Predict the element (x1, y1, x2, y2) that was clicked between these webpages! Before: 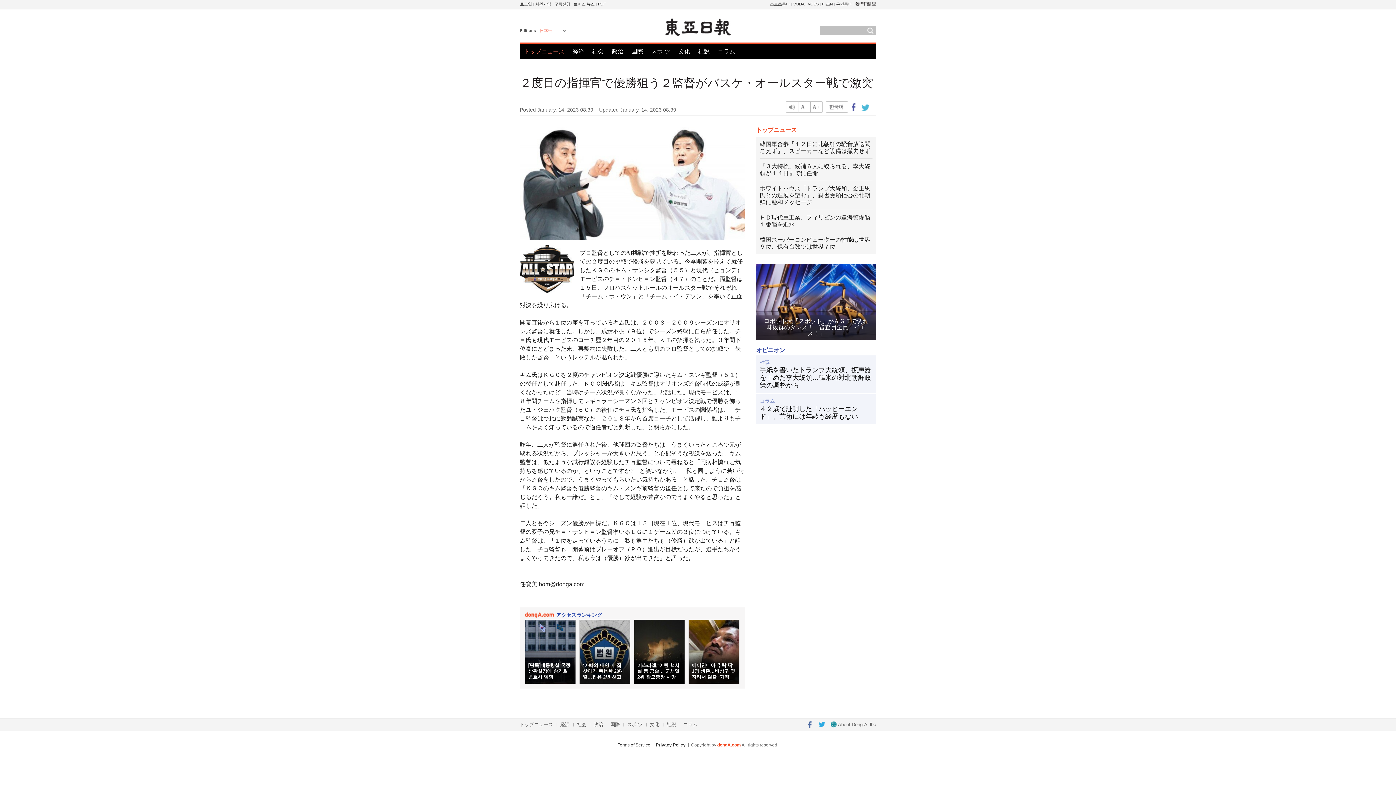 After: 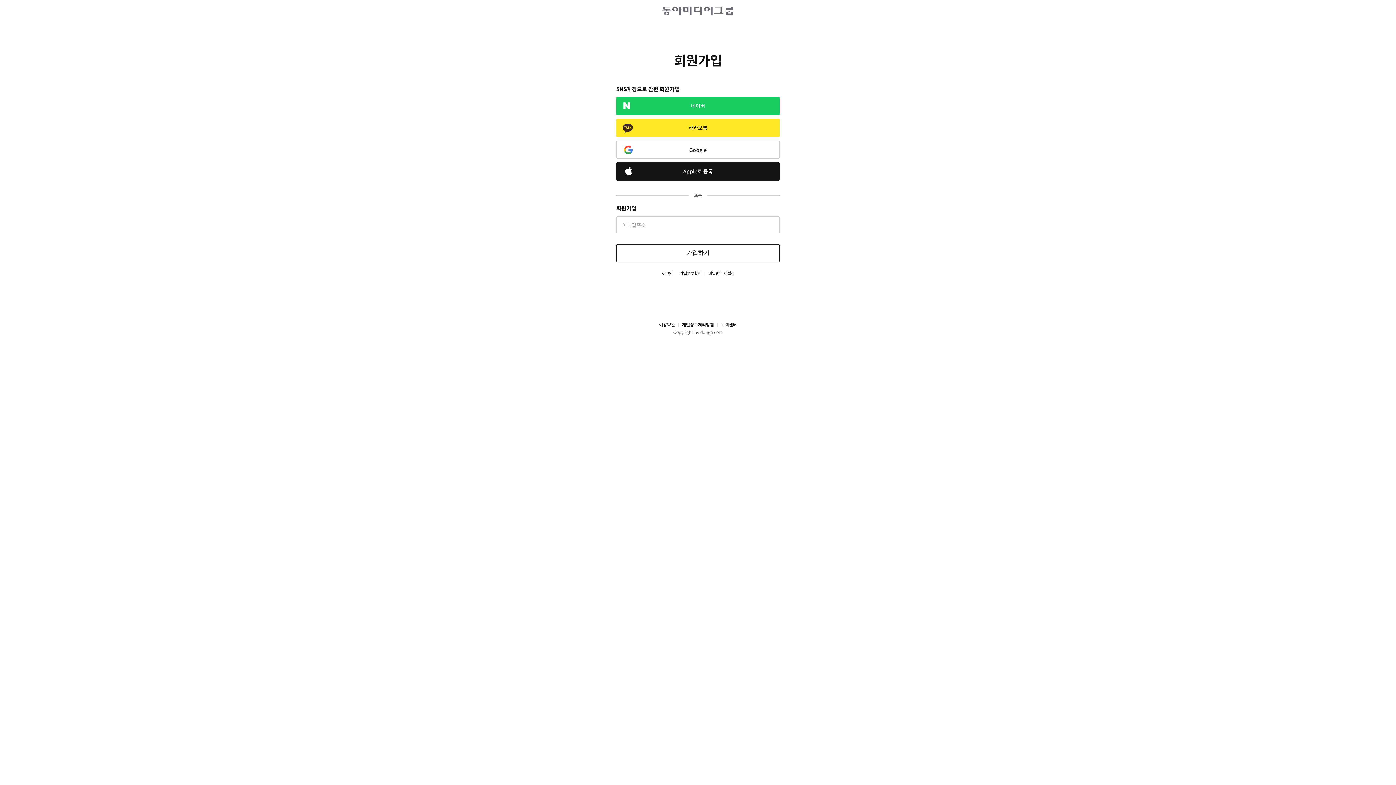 Action: label: 회원가입 bbox: (535, 1, 551, 6)